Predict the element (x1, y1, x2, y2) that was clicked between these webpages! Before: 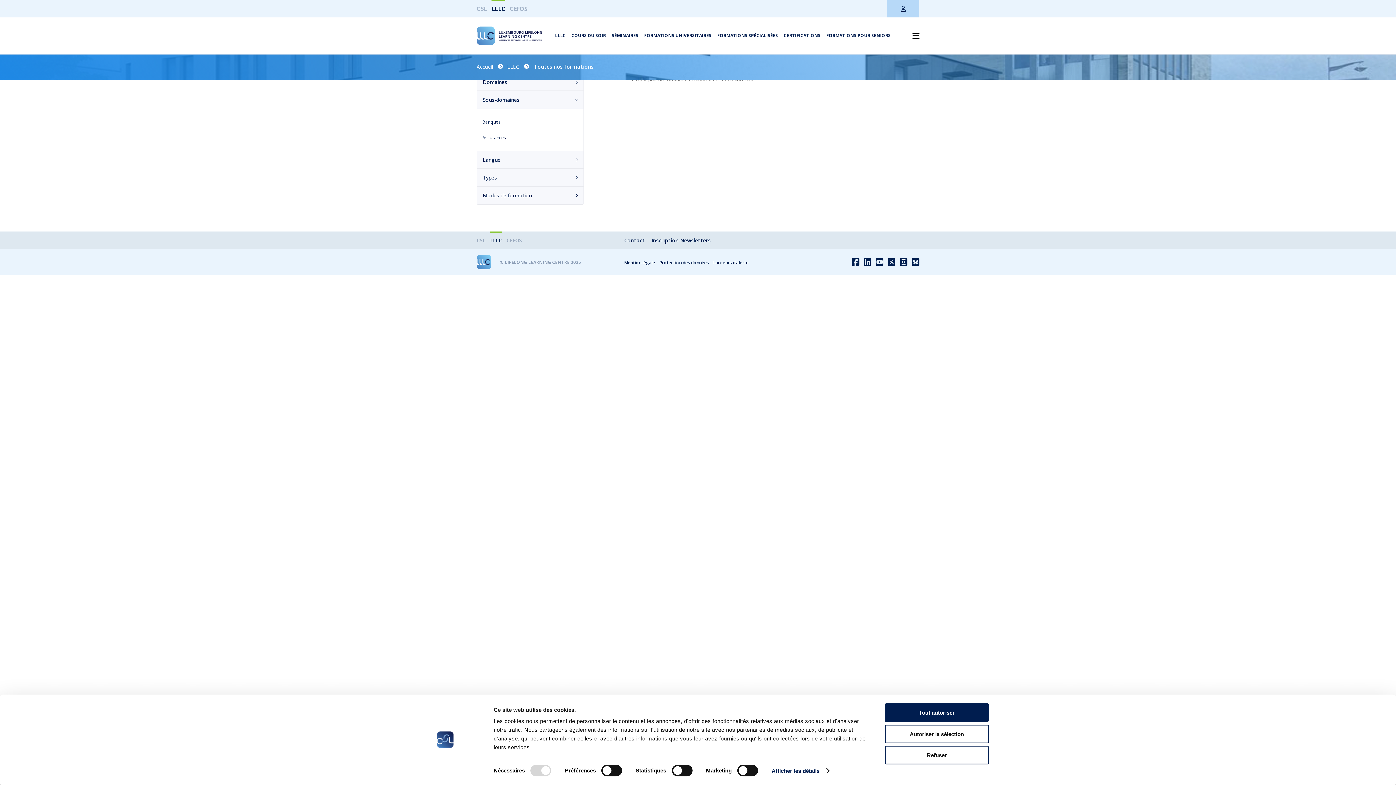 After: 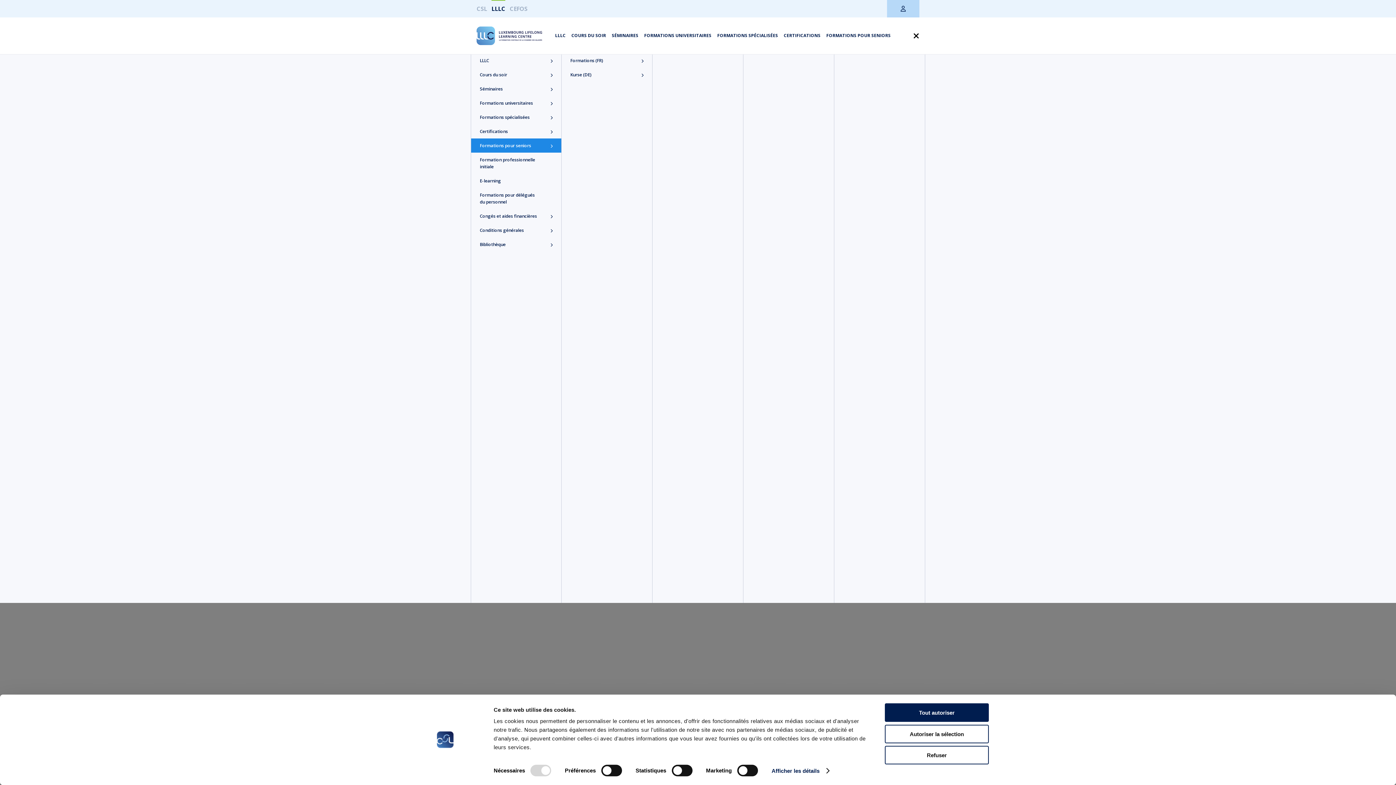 Action: label: FORMATIONS POUR SENIORS bbox: (826, 32, 890, 38)